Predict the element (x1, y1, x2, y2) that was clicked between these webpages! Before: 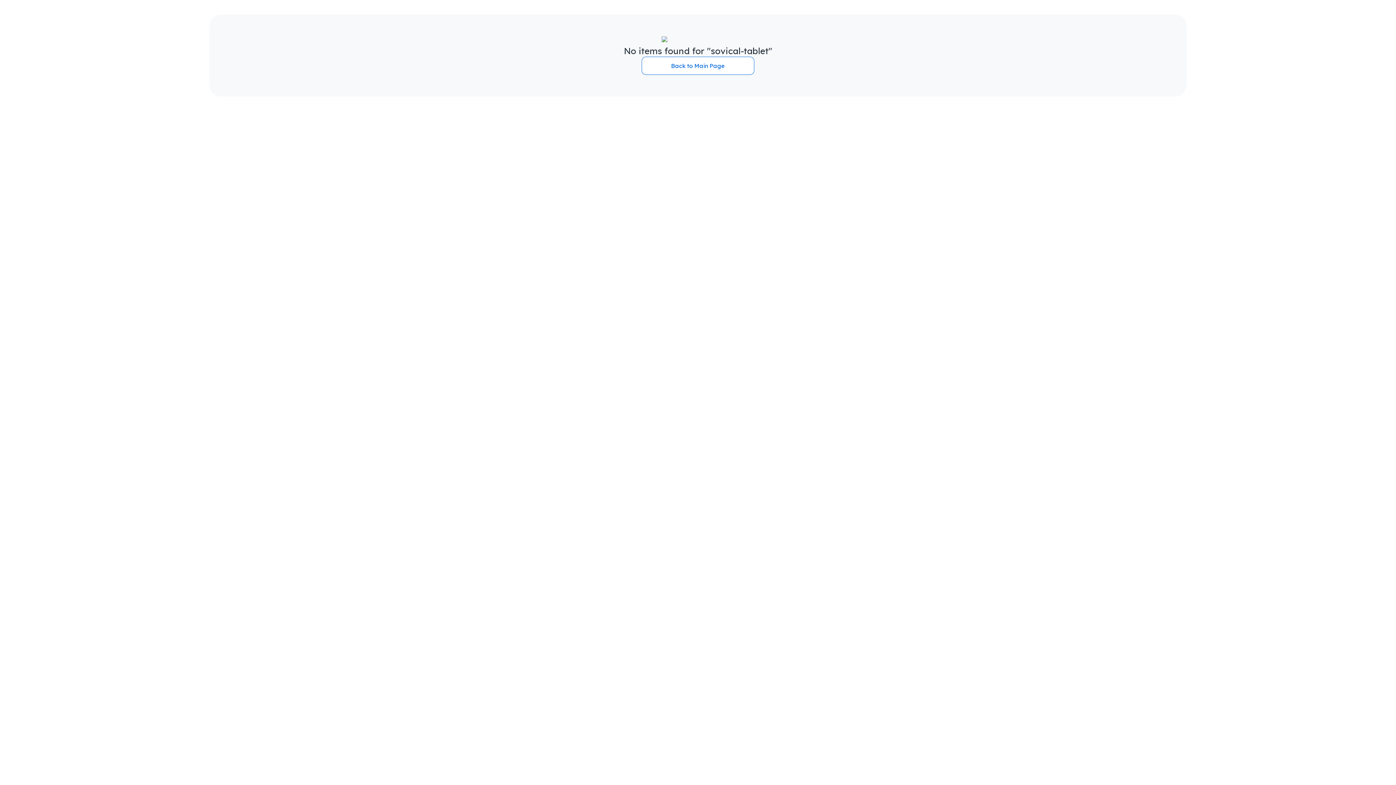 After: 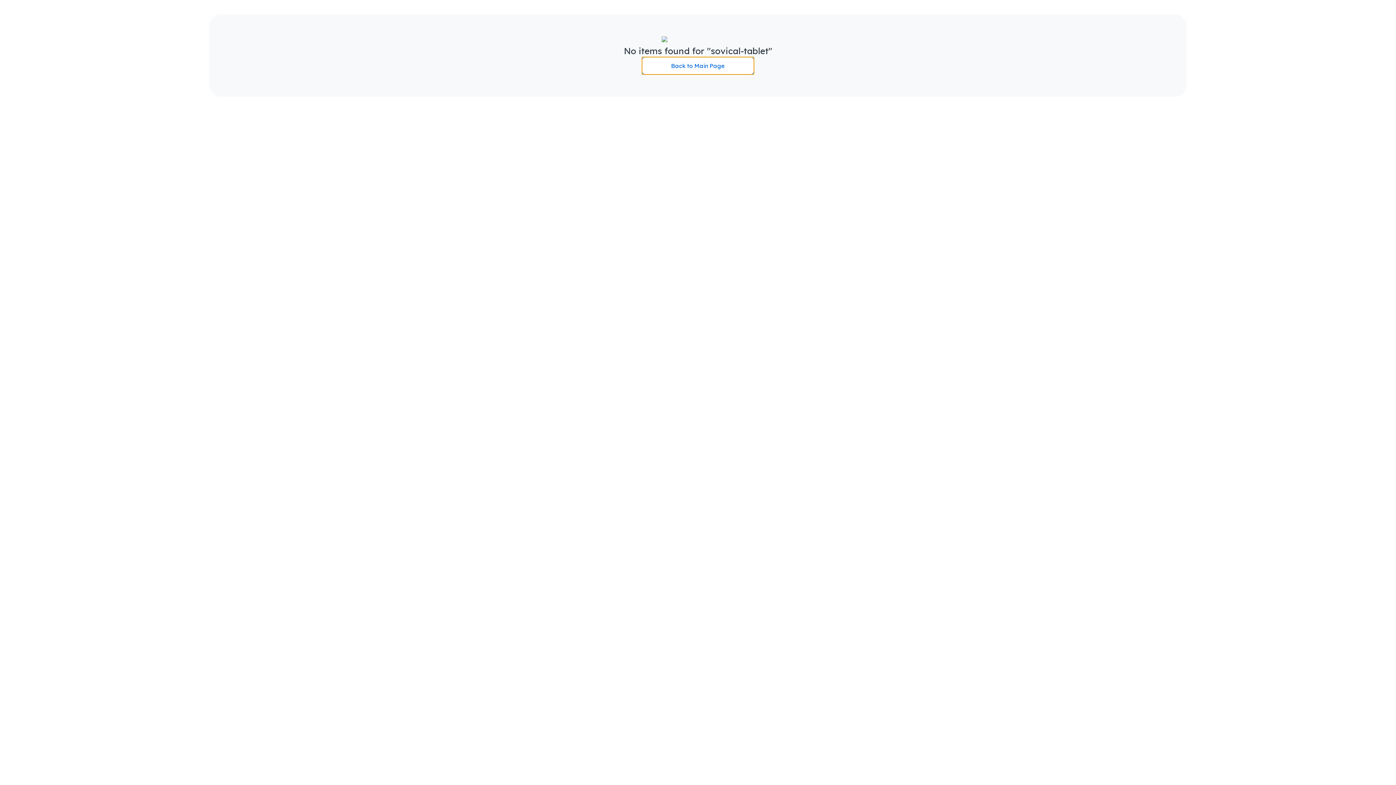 Action: label: Back to Main Page bbox: (641, 56, 754, 74)